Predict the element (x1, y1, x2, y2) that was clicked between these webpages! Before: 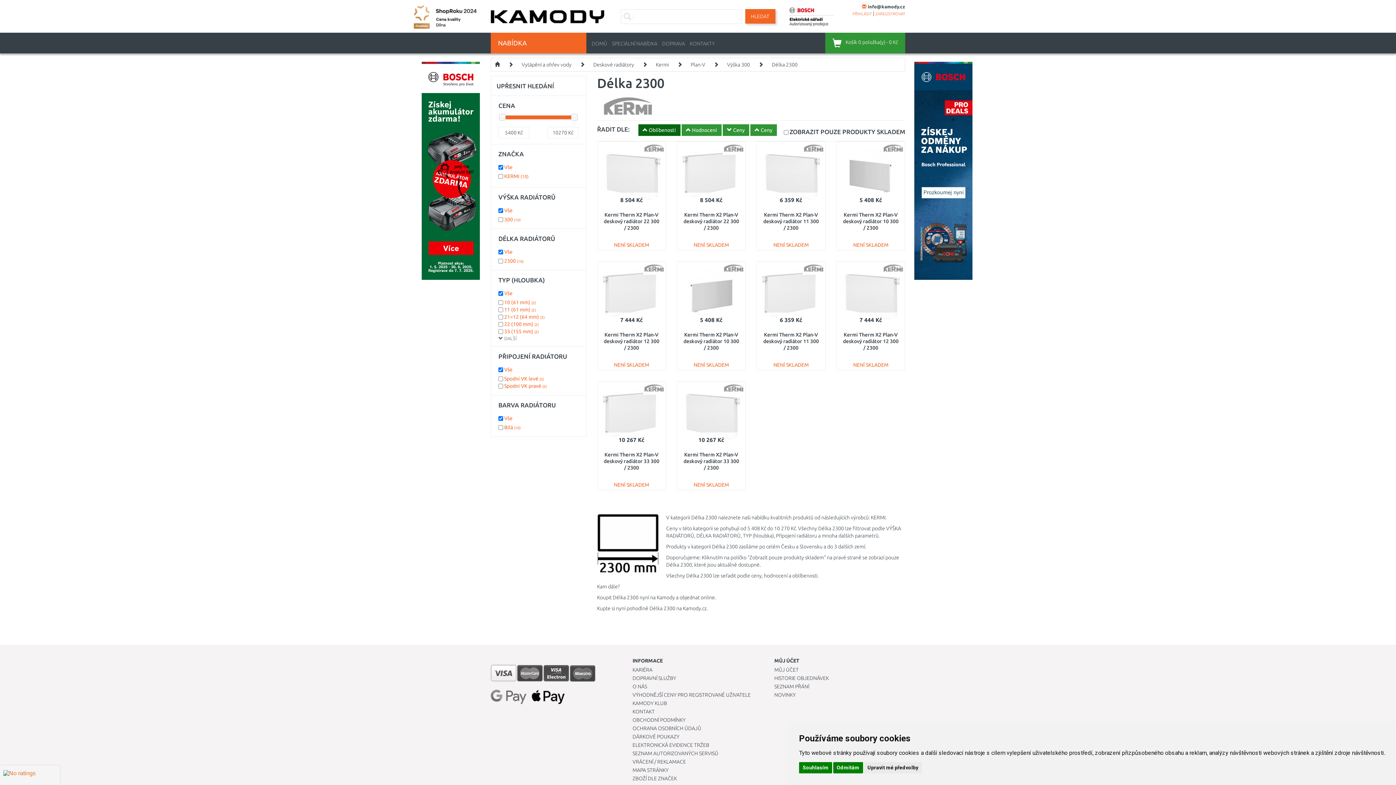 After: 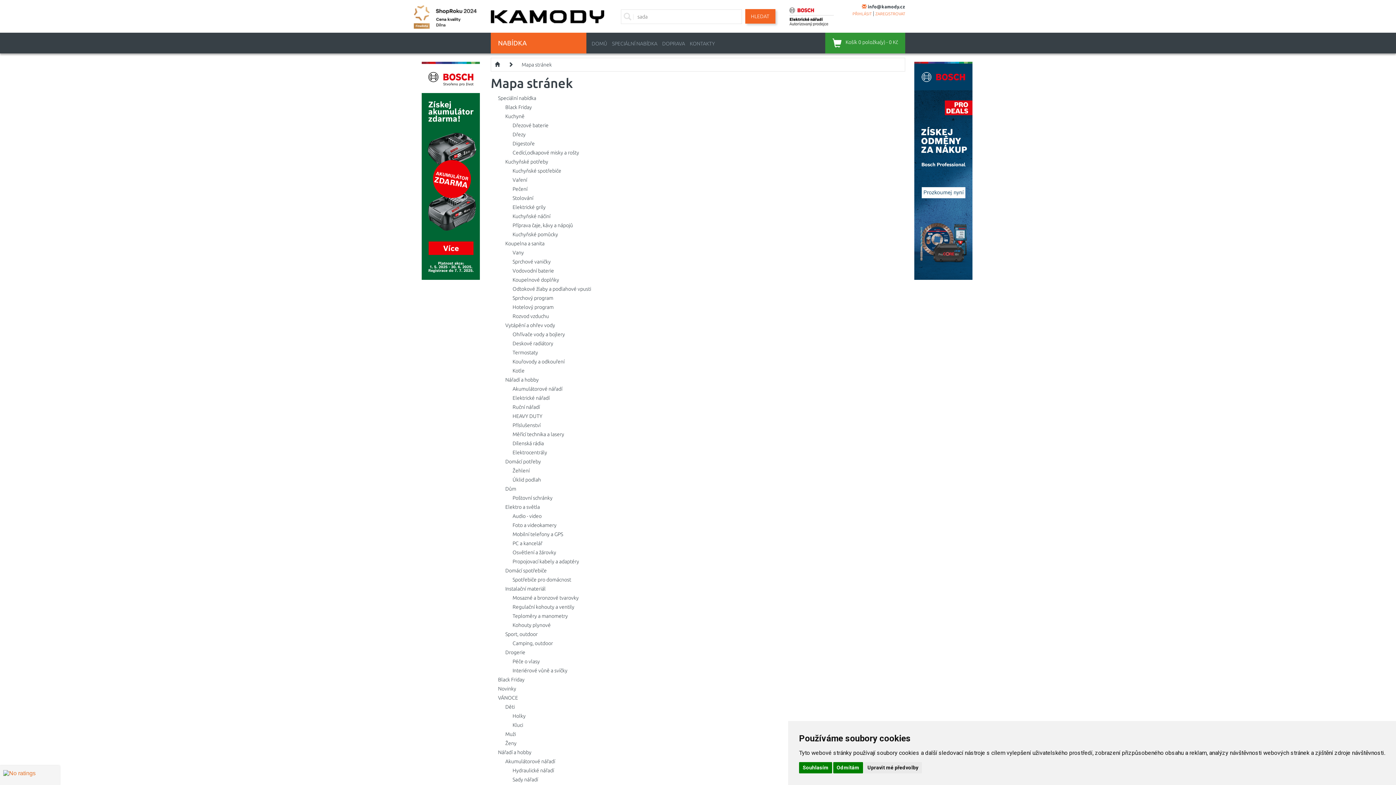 Action: bbox: (632, 767, 668, 773) label: MAPA STRÁNKY